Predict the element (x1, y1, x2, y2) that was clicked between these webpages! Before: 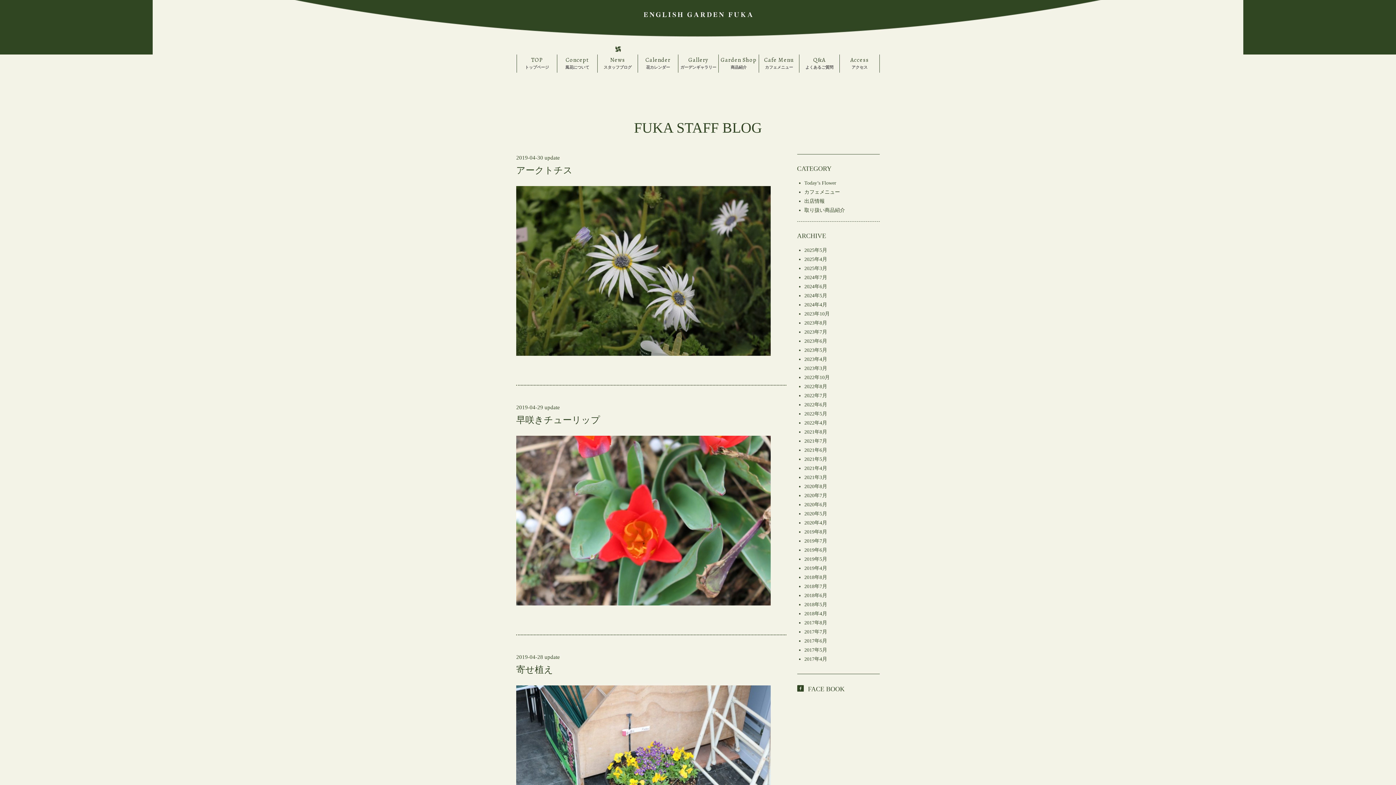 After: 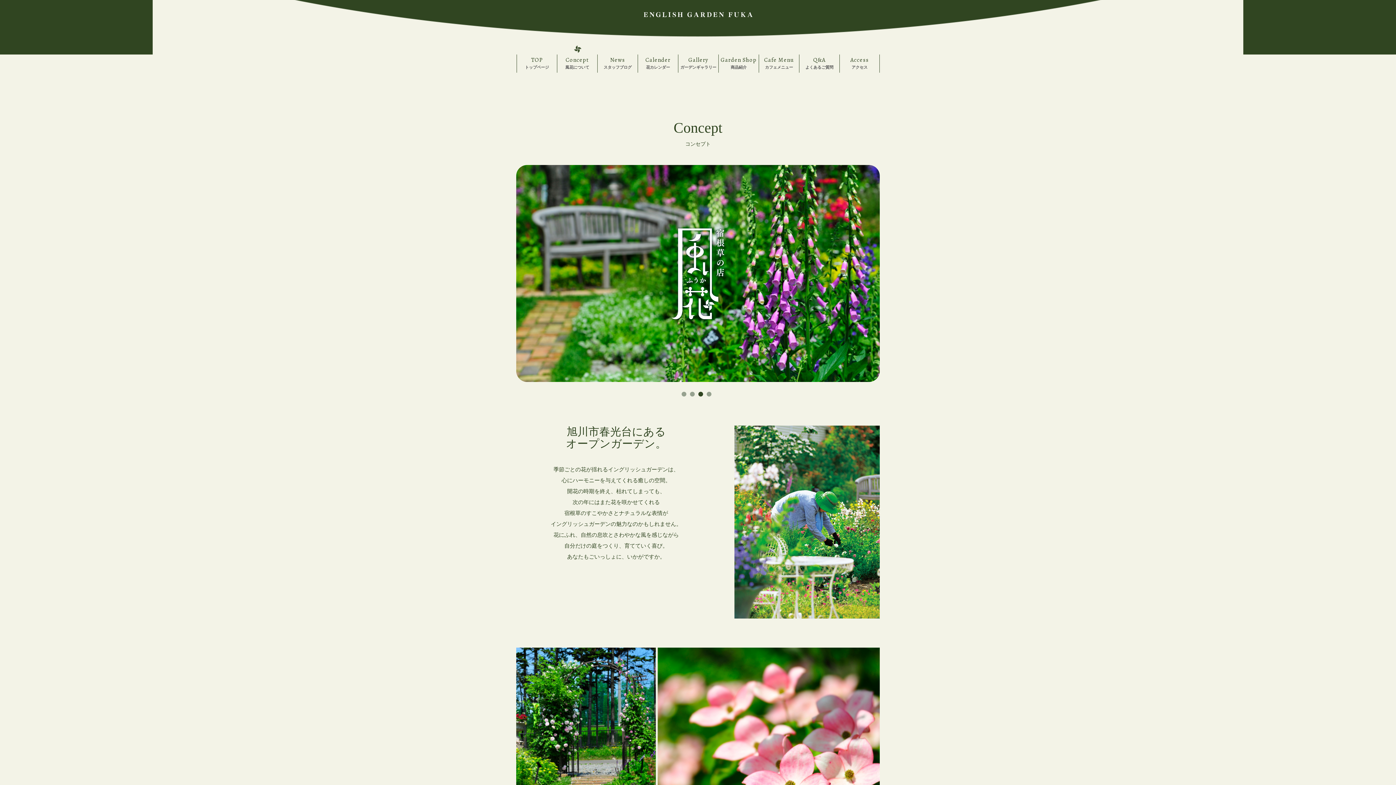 Action: label: Concept
風花について bbox: (557, 54, 597, 72)